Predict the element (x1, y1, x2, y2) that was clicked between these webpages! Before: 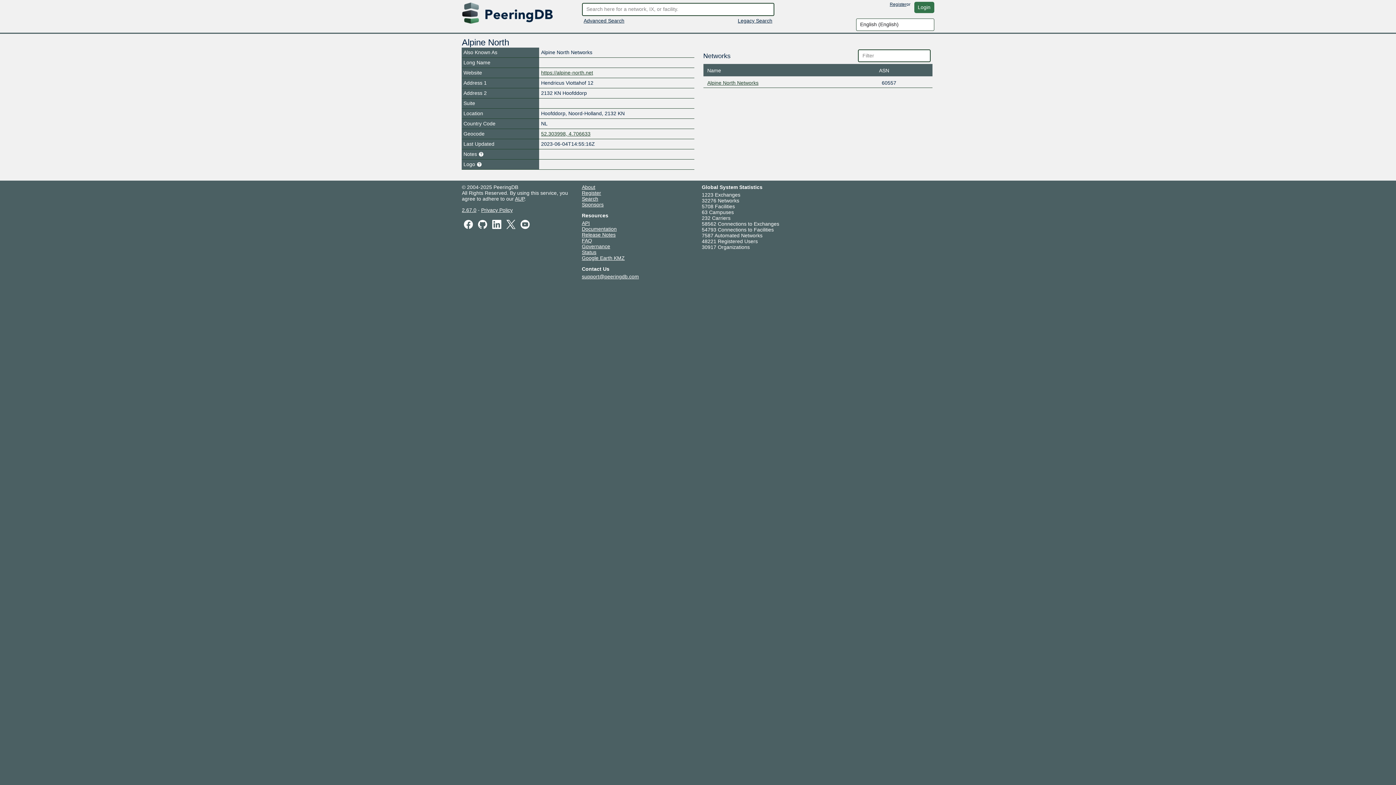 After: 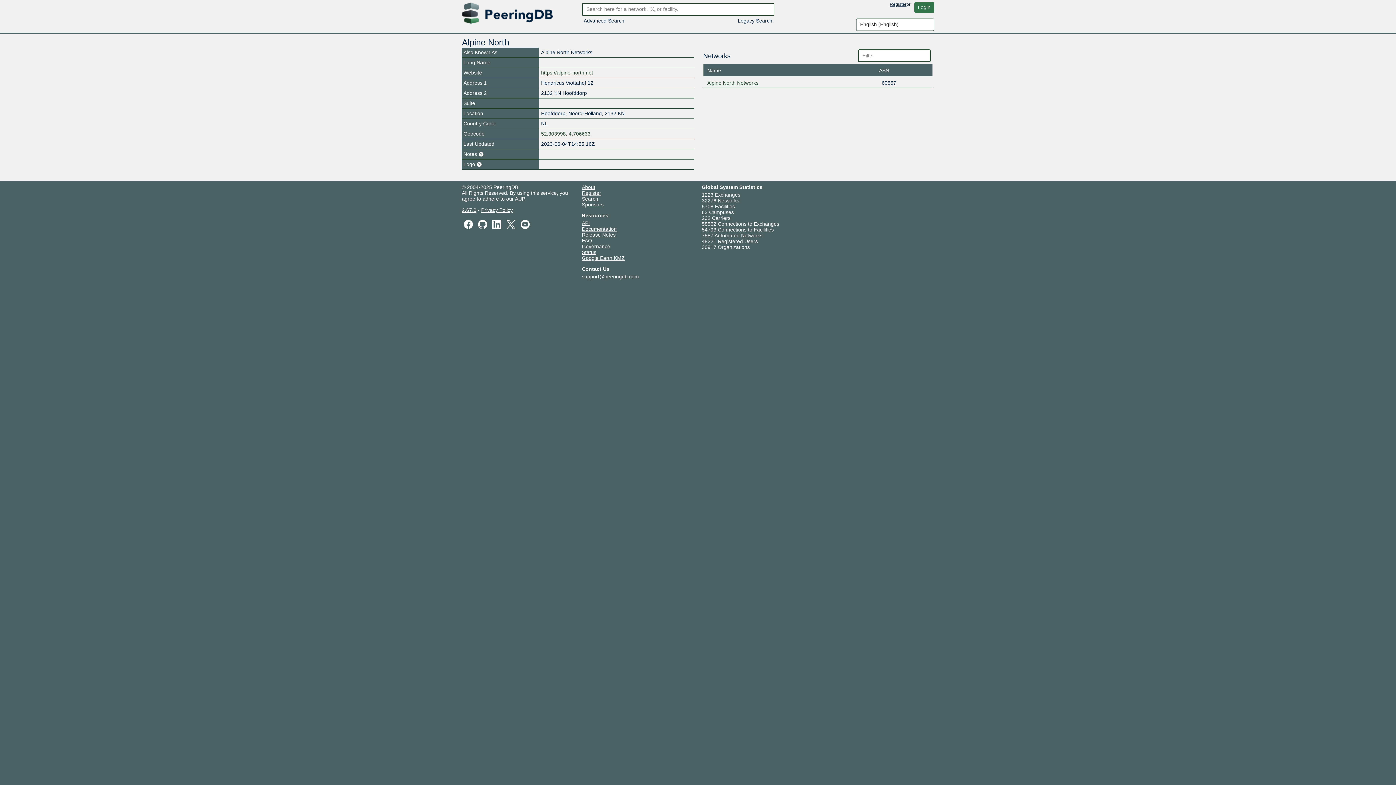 Action: label: Release Notes bbox: (582, 231, 615, 237)